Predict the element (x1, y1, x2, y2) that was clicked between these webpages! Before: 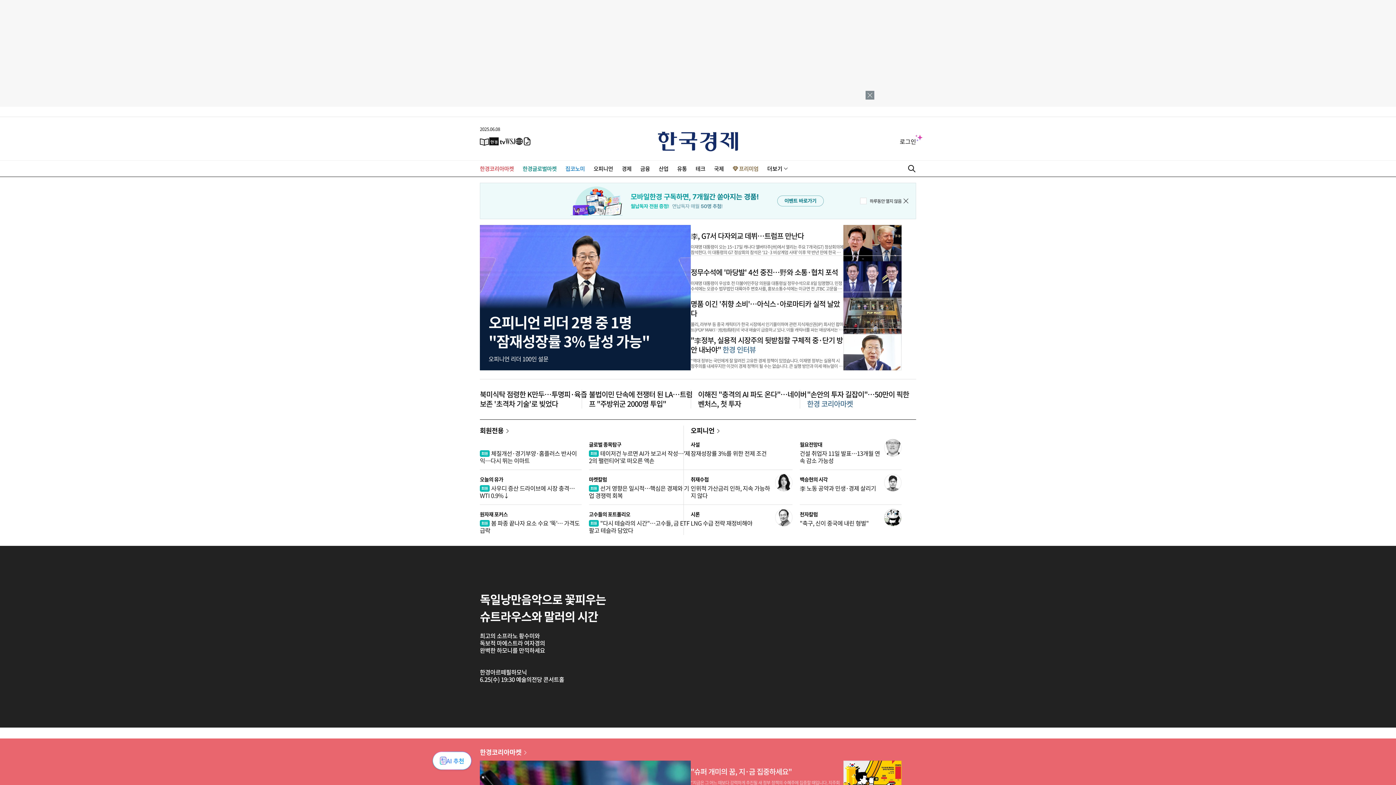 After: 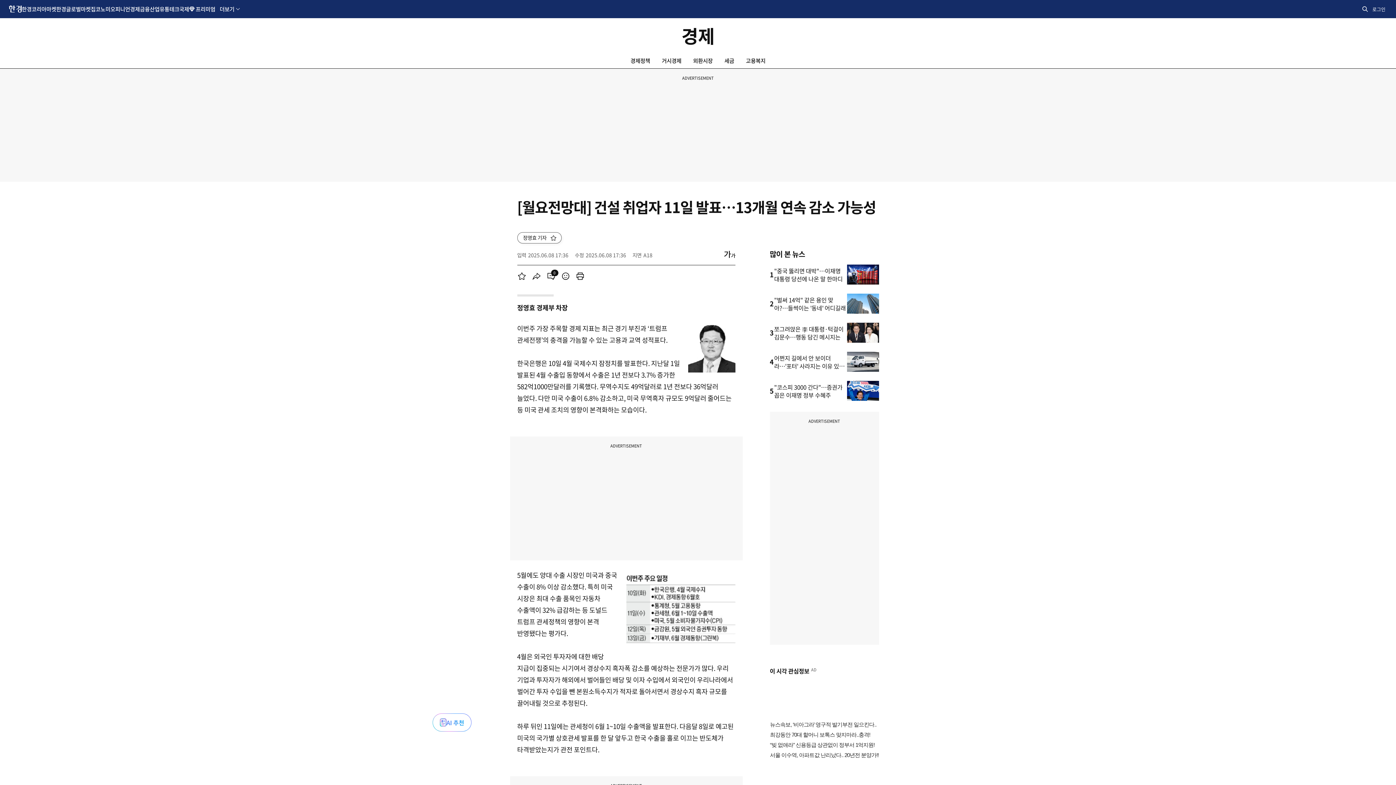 Action: bbox: (884, 439, 901, 456)